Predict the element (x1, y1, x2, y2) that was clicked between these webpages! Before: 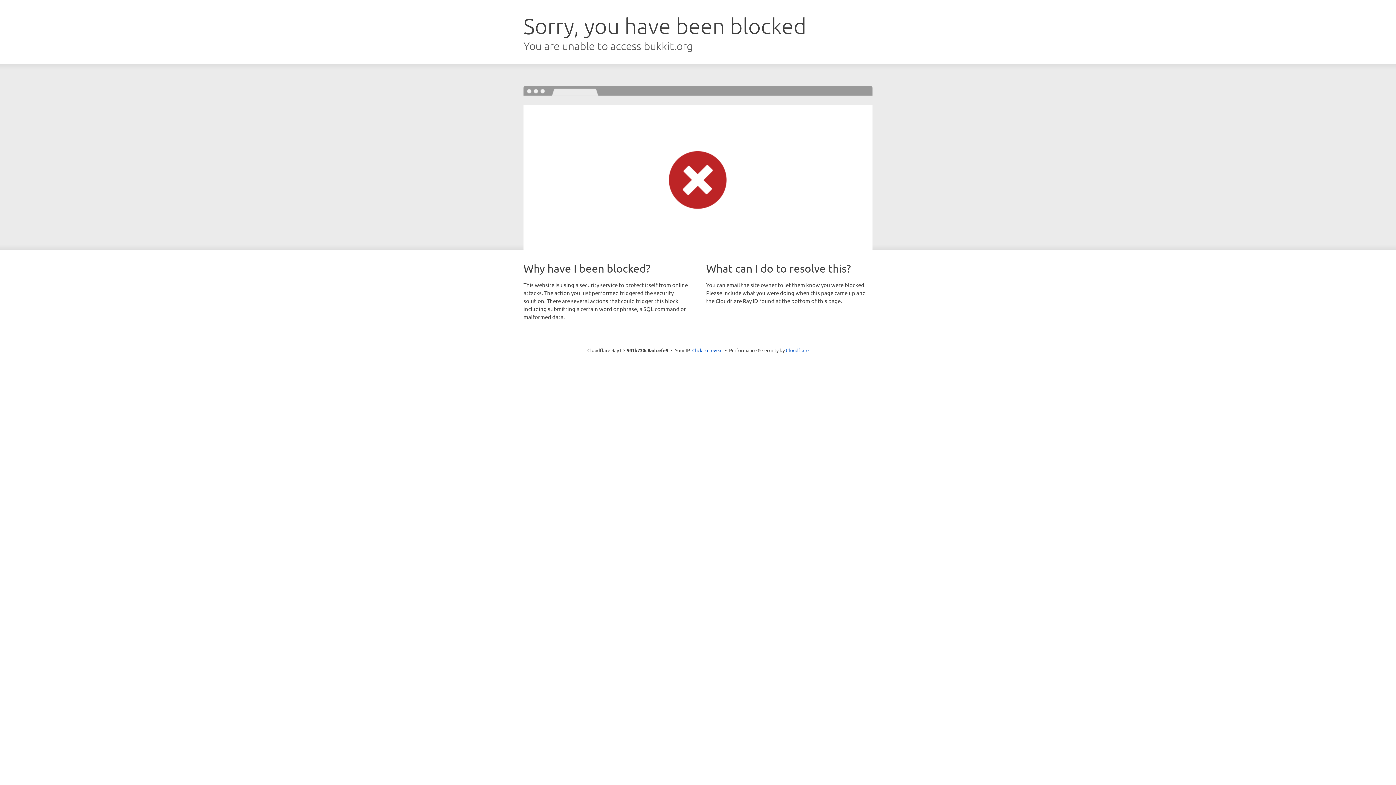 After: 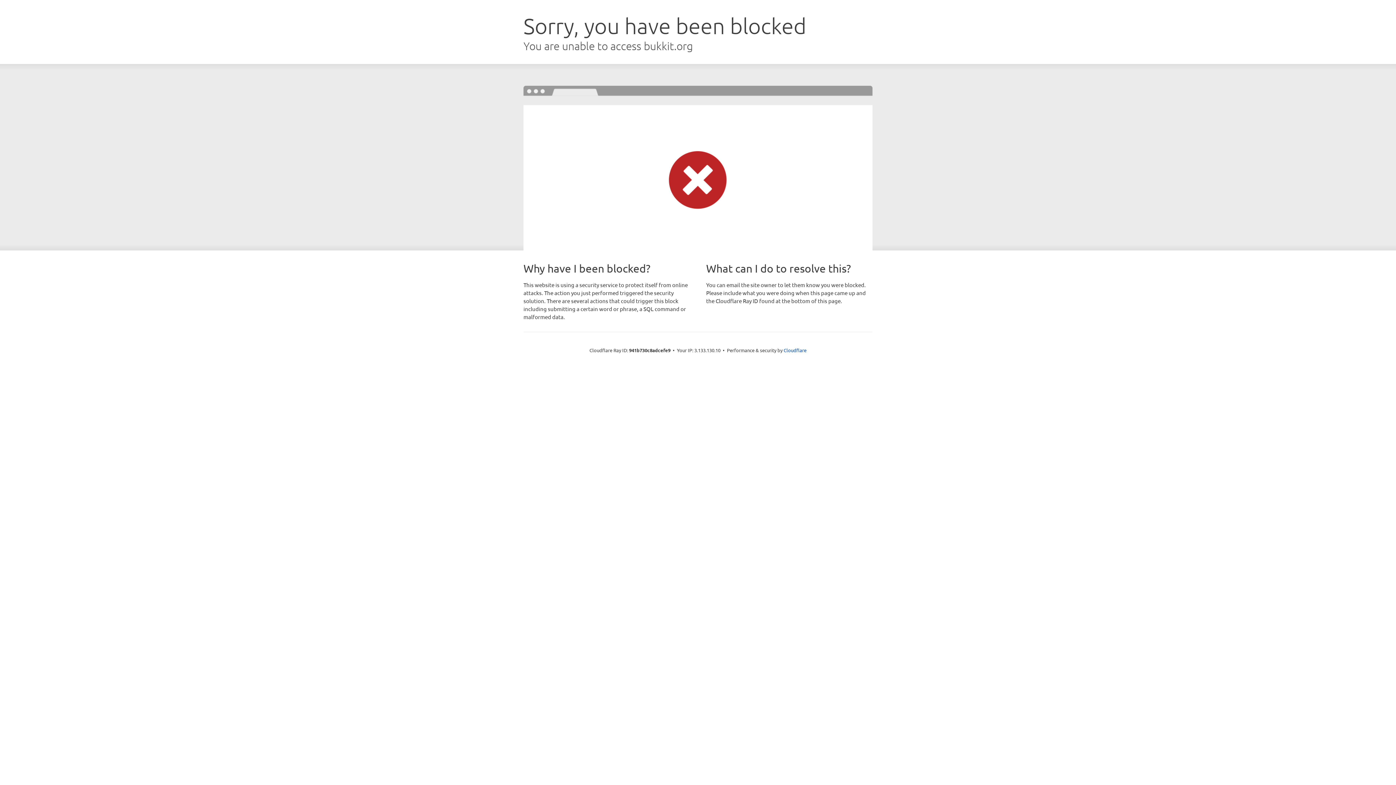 Action: label: Click to reveal bbox: (692, 346, 722, 353)